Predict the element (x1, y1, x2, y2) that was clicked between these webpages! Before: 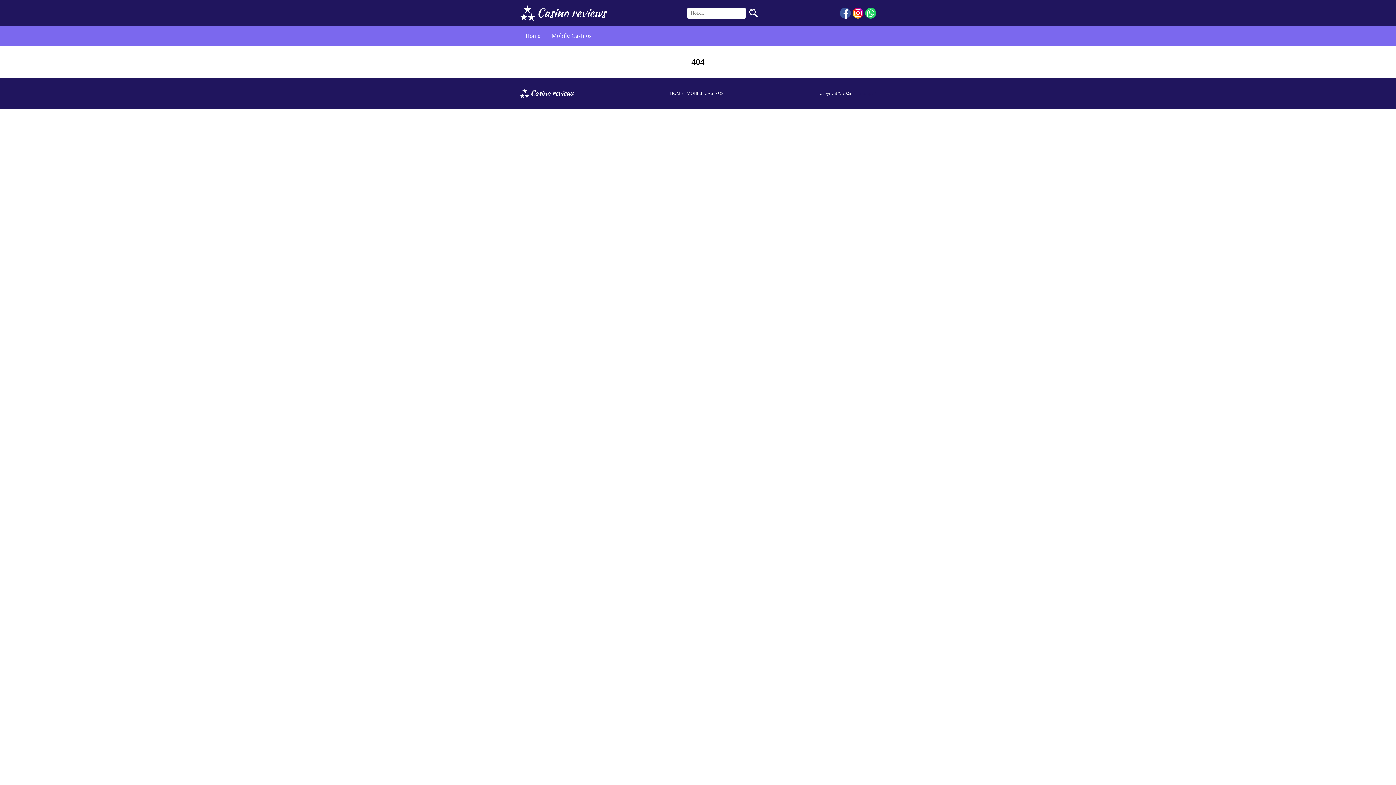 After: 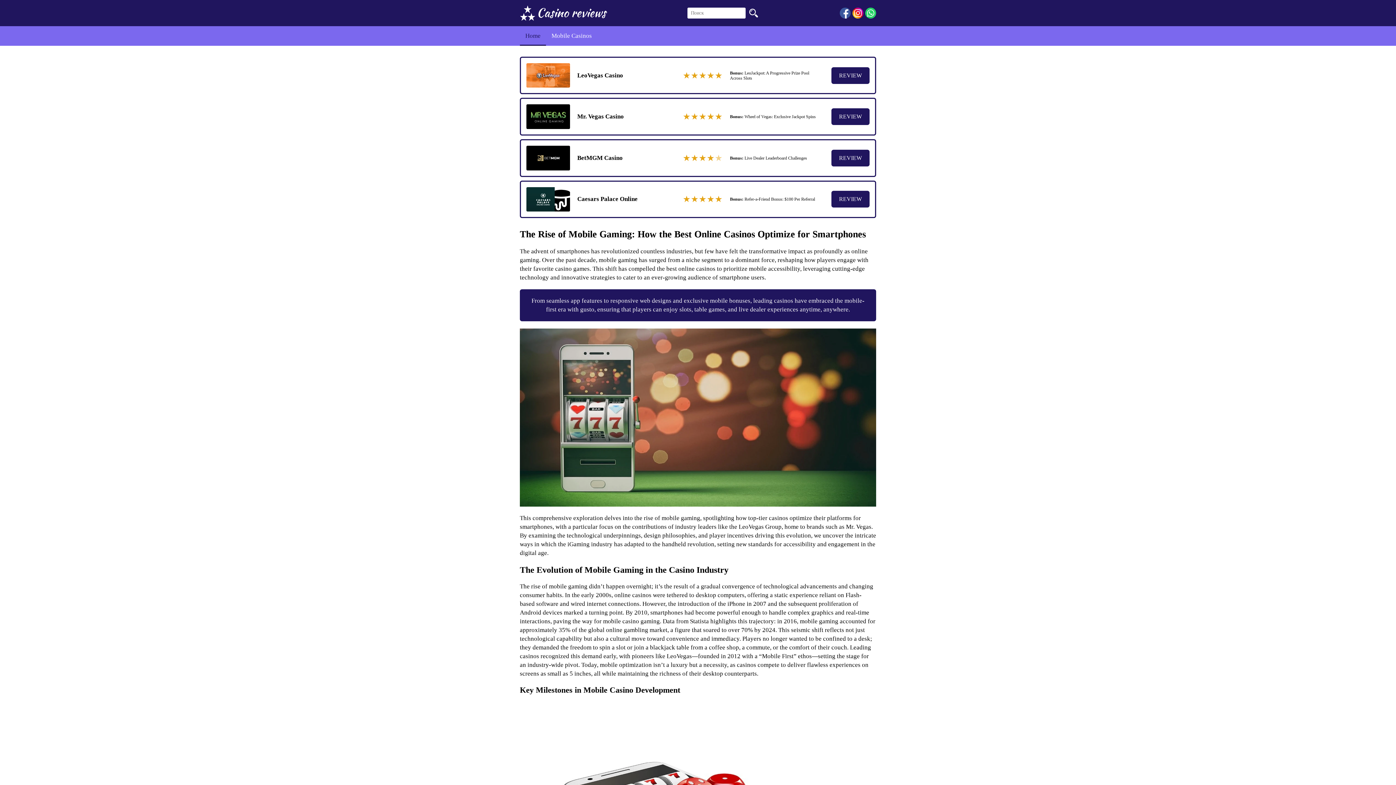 Action: bbox: (520, 90, 574, 97)